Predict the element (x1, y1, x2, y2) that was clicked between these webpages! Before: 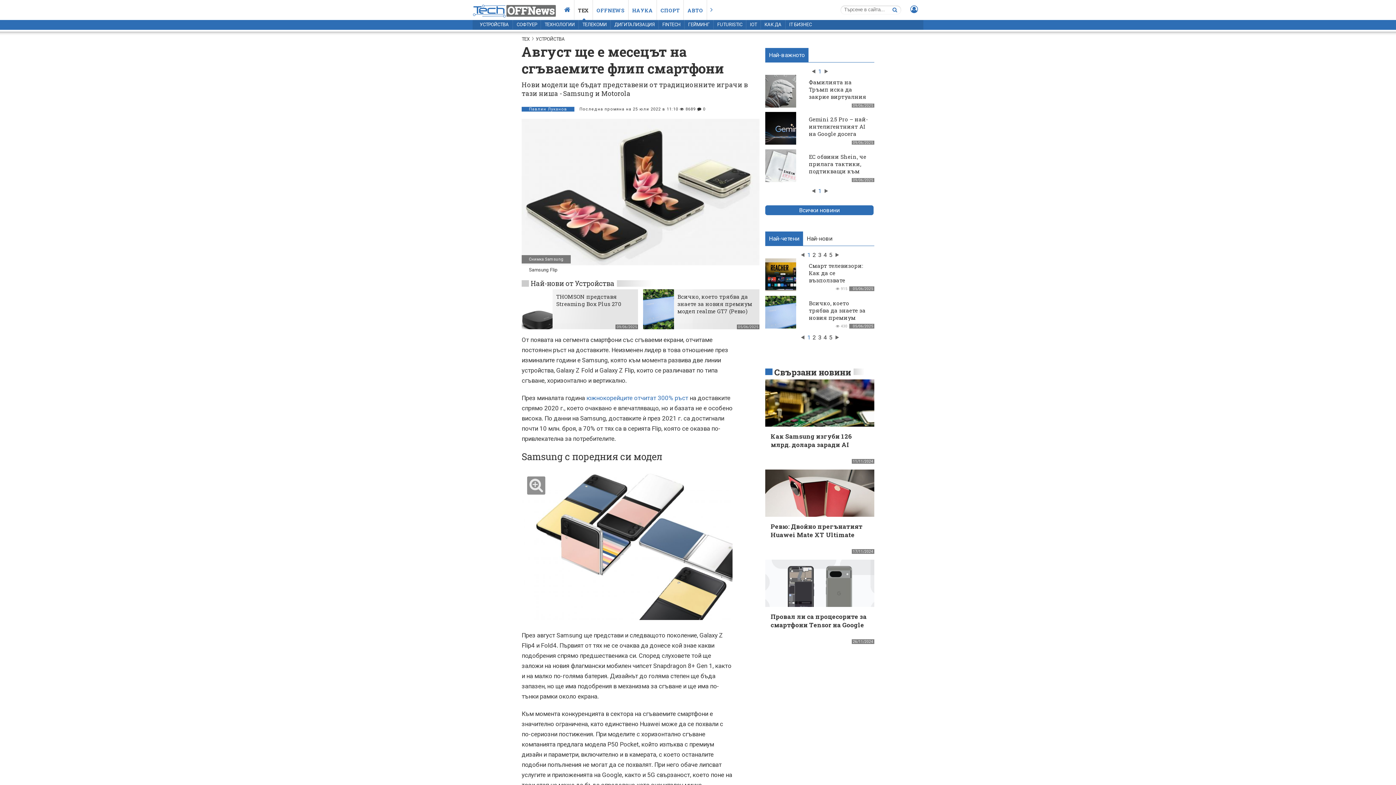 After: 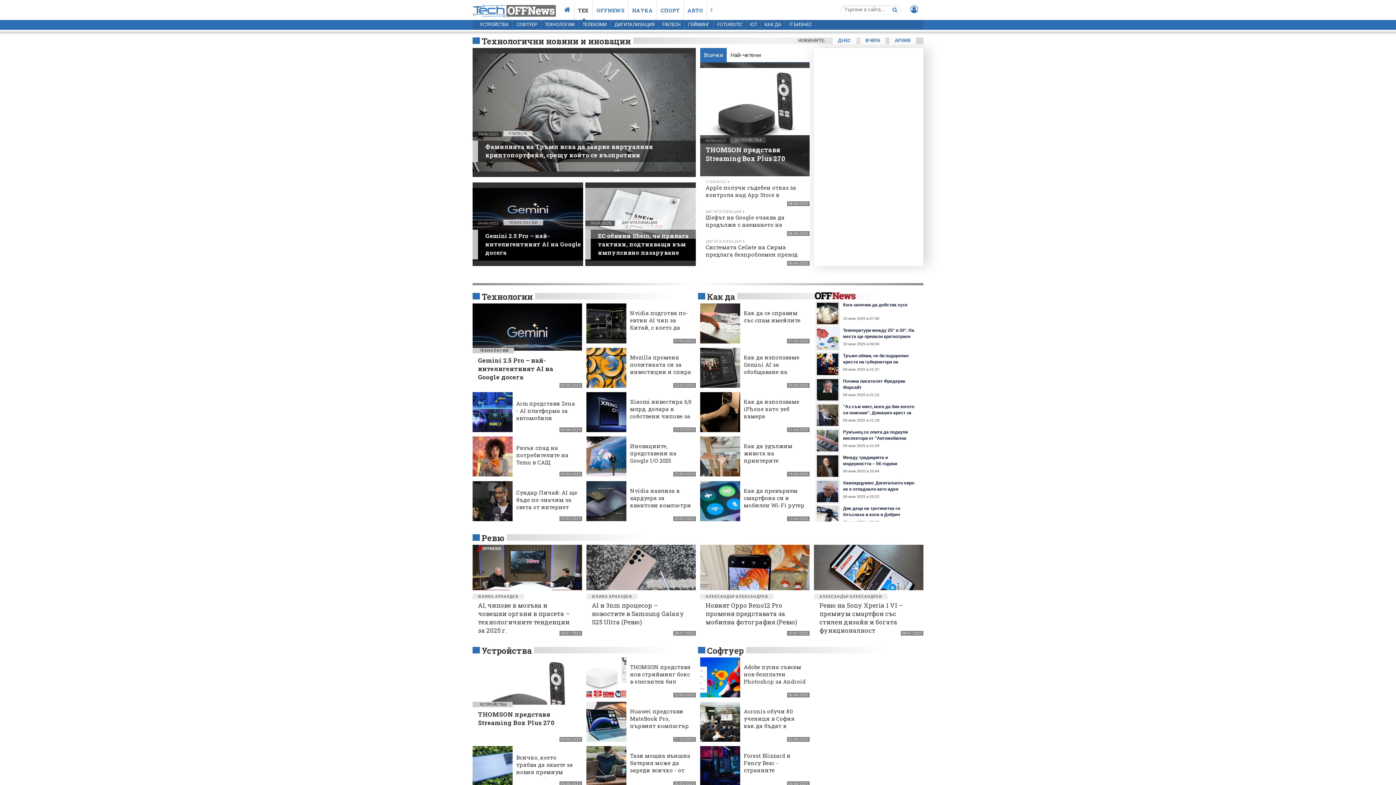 Action: bbox: (561, 0, 574, 19)